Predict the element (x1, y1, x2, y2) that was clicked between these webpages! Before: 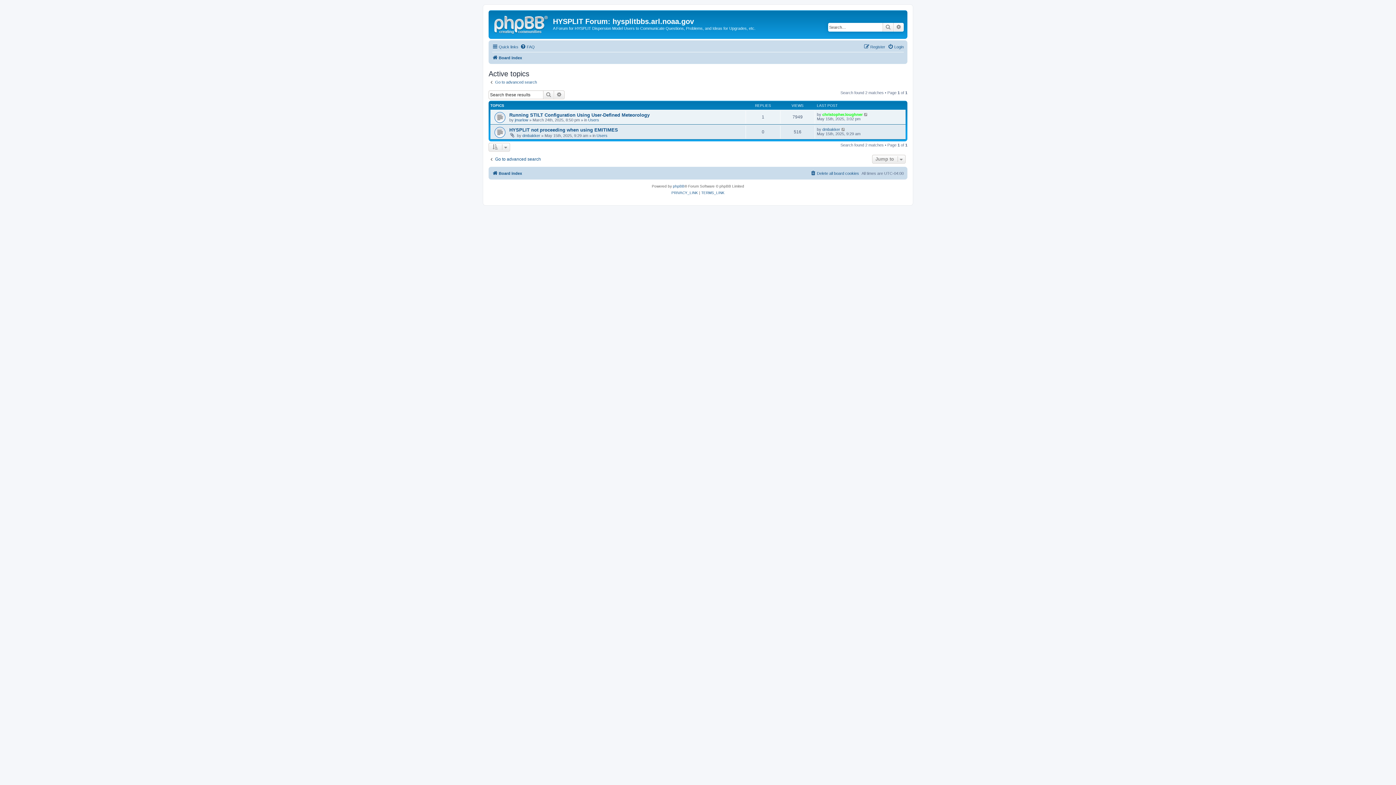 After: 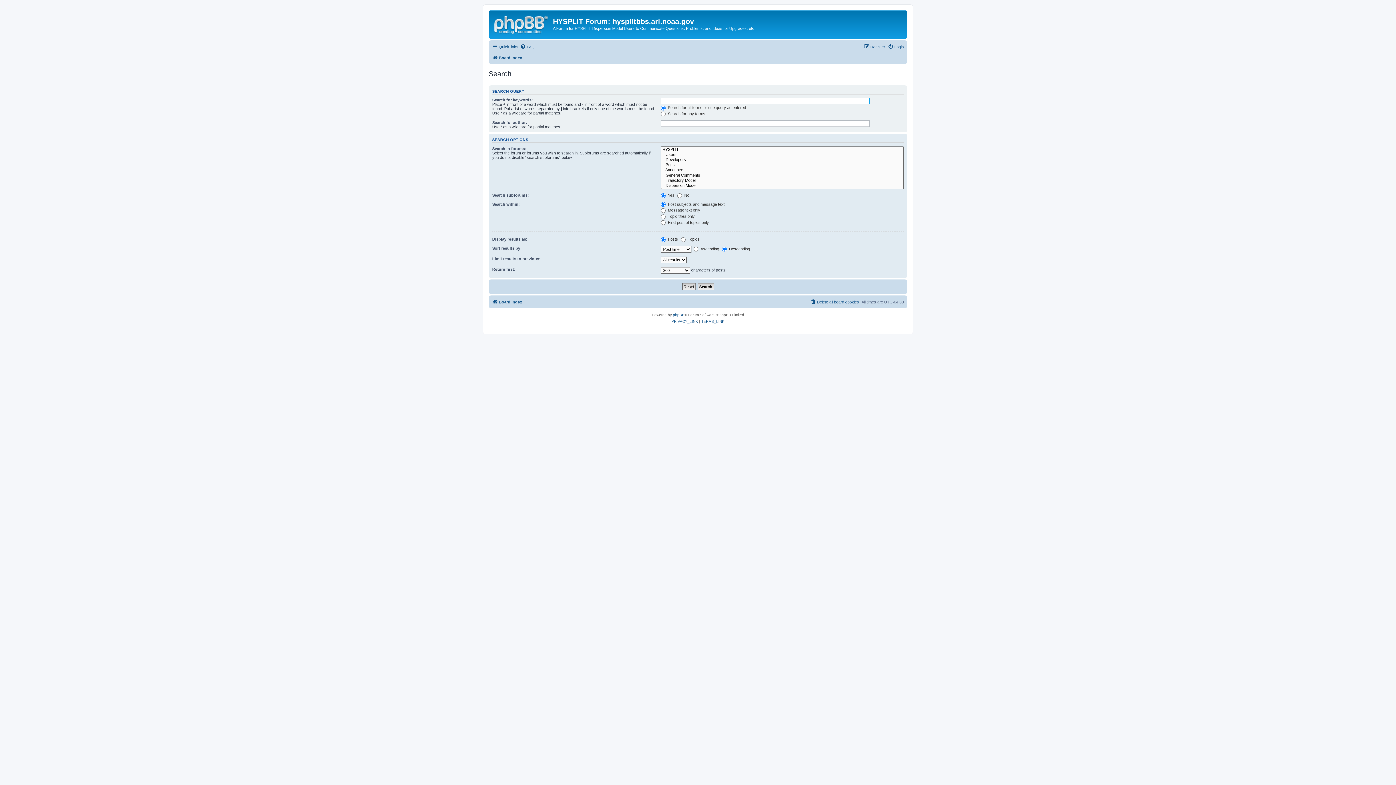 Action: bbox: (882, 22, 893, 31) label: Search